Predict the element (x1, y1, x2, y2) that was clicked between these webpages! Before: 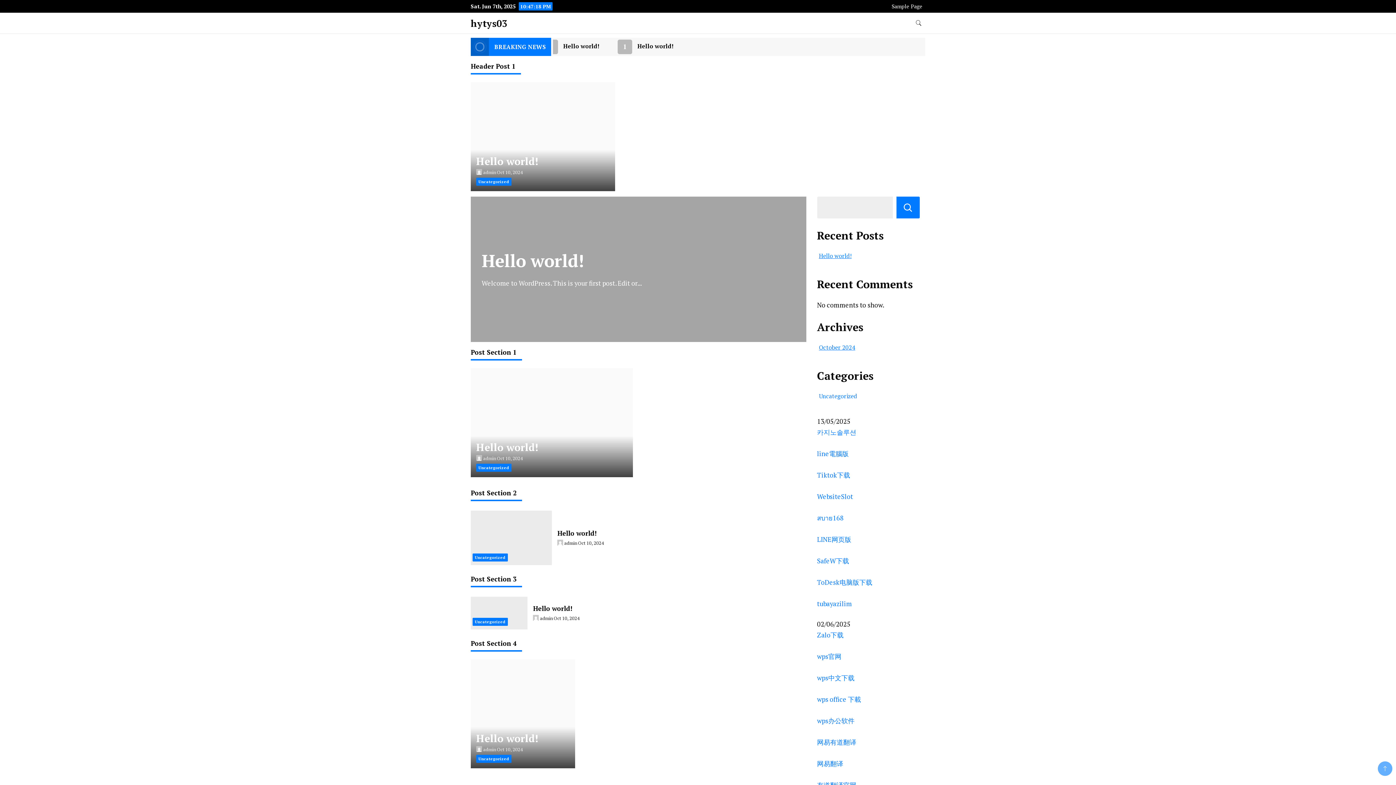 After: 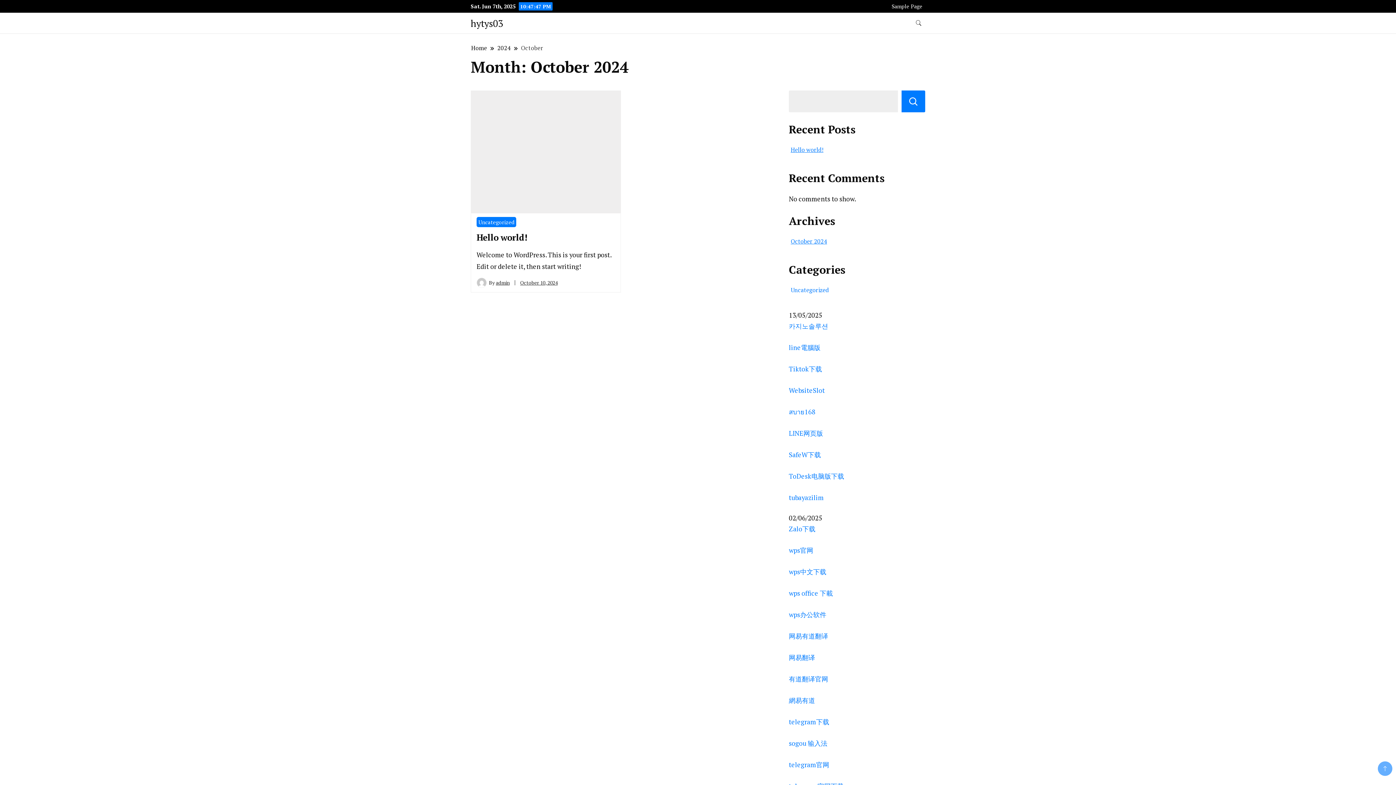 Action: label: October 2024 bbox: (819, 343, 855, 351)